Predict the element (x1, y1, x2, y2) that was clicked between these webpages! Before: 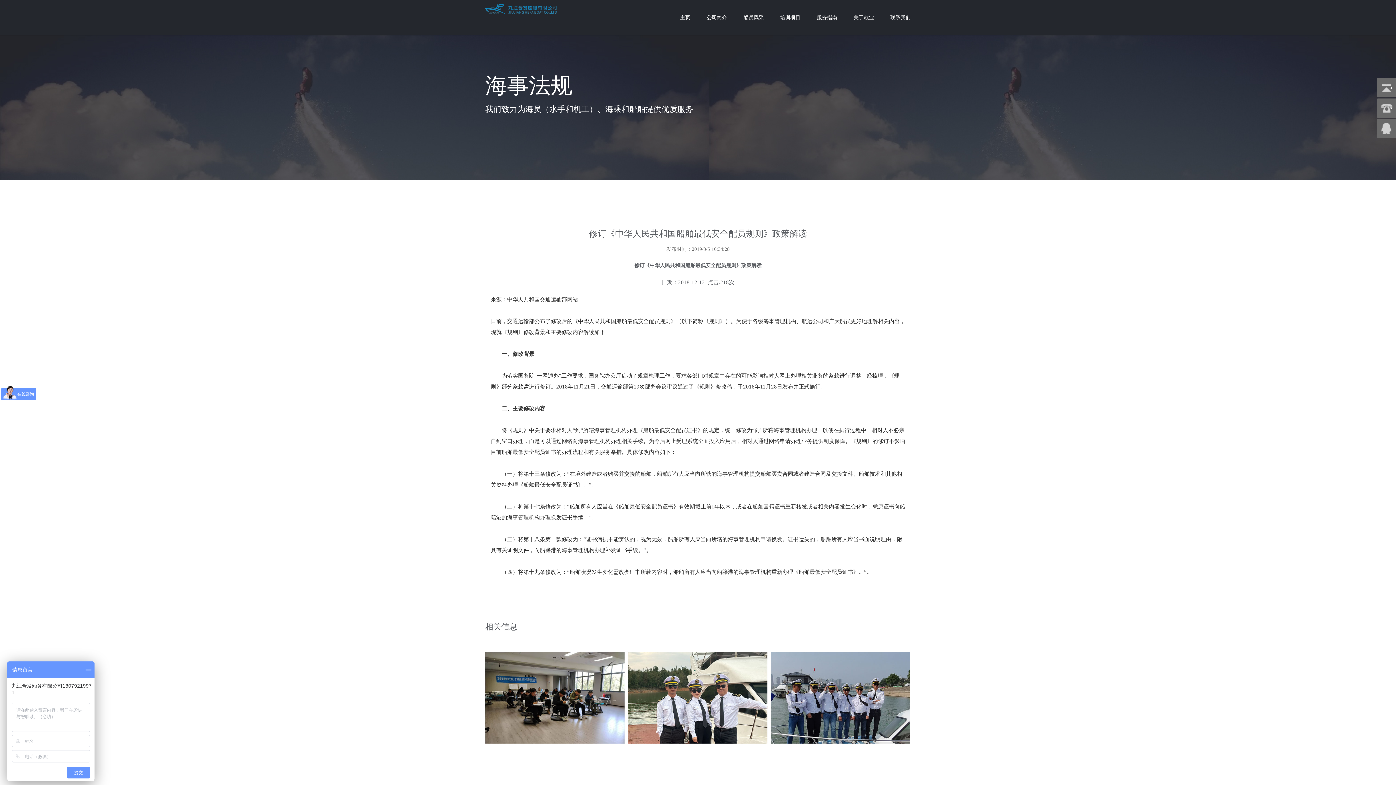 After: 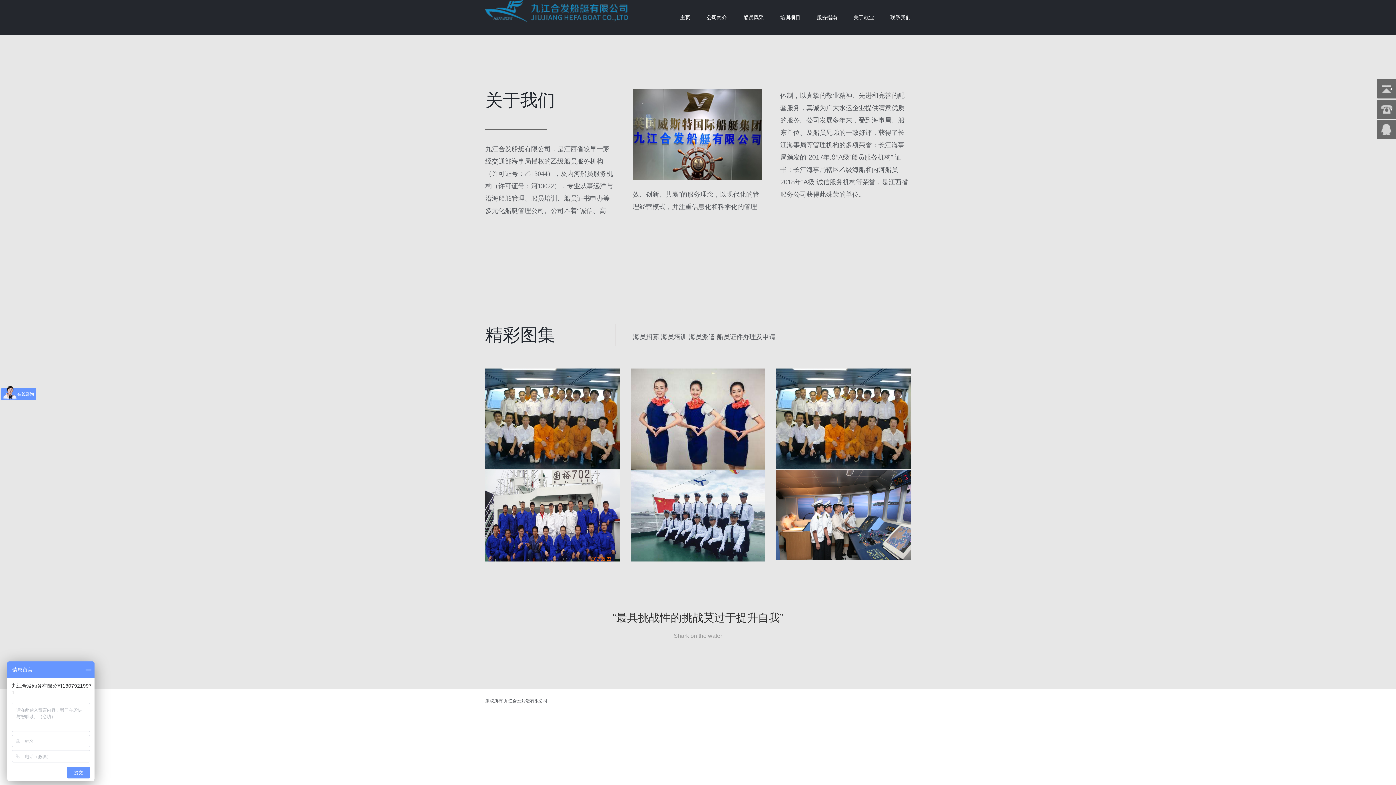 Action: label: 主页 bbox: (680, 0, 690, 34)